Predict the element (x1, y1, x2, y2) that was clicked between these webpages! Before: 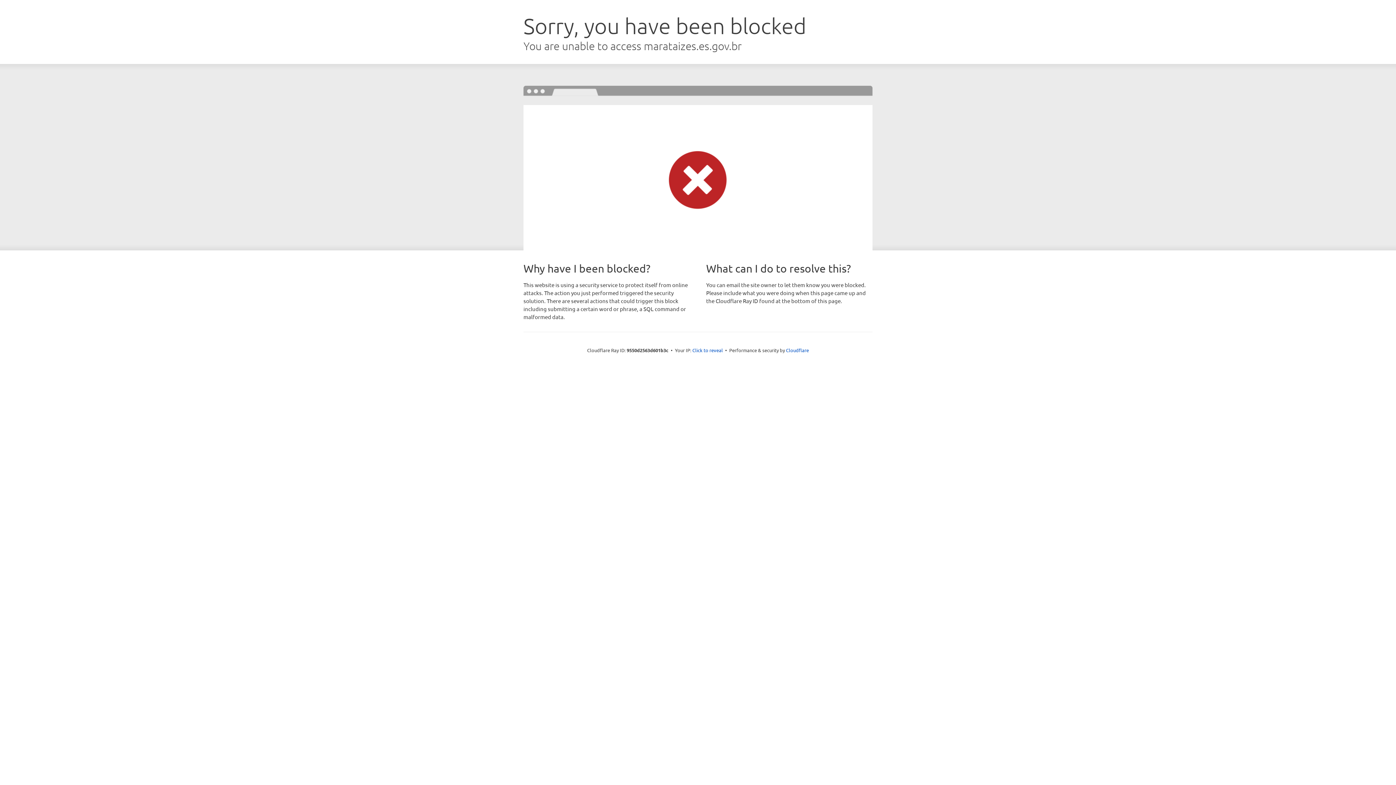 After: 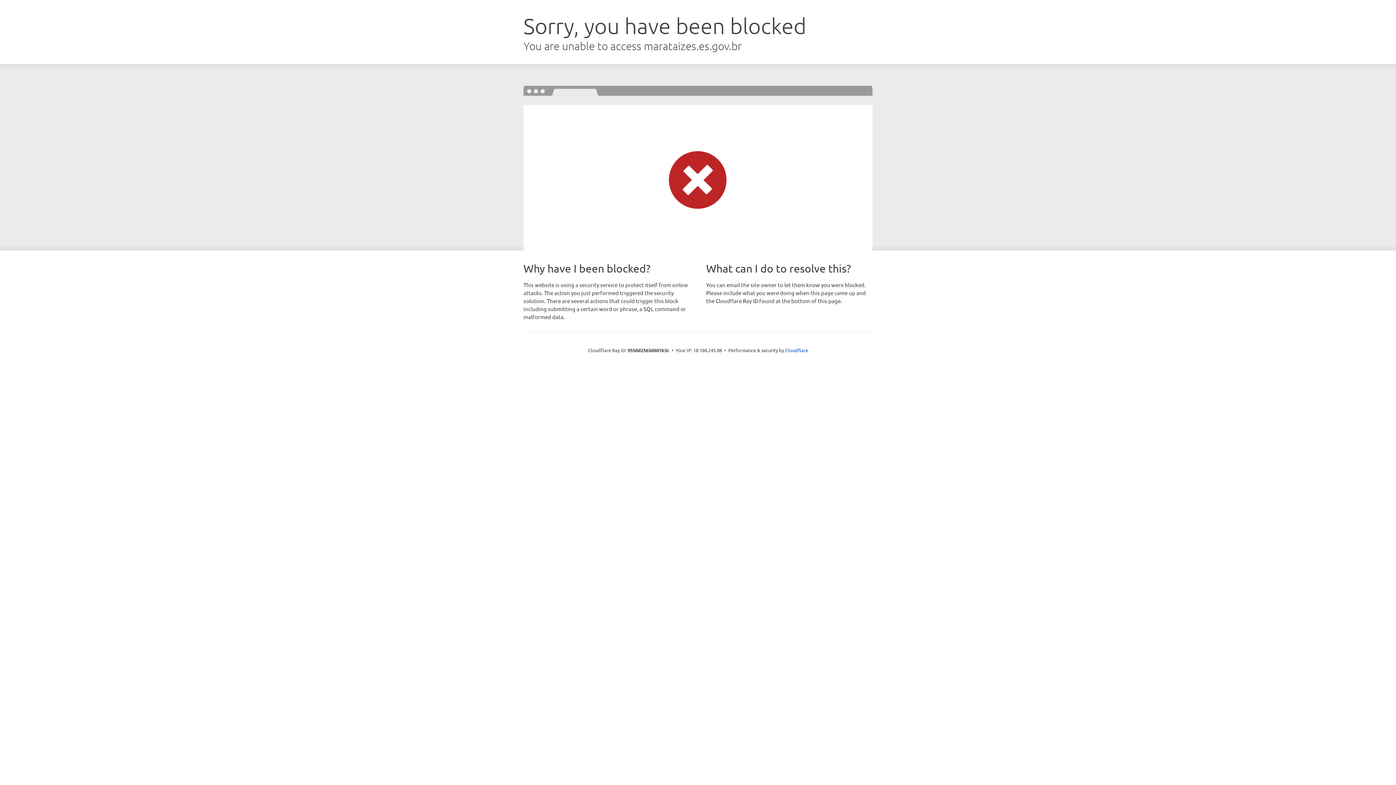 Action: bbox: (692, 346, 723, 353) label: Click to reveal